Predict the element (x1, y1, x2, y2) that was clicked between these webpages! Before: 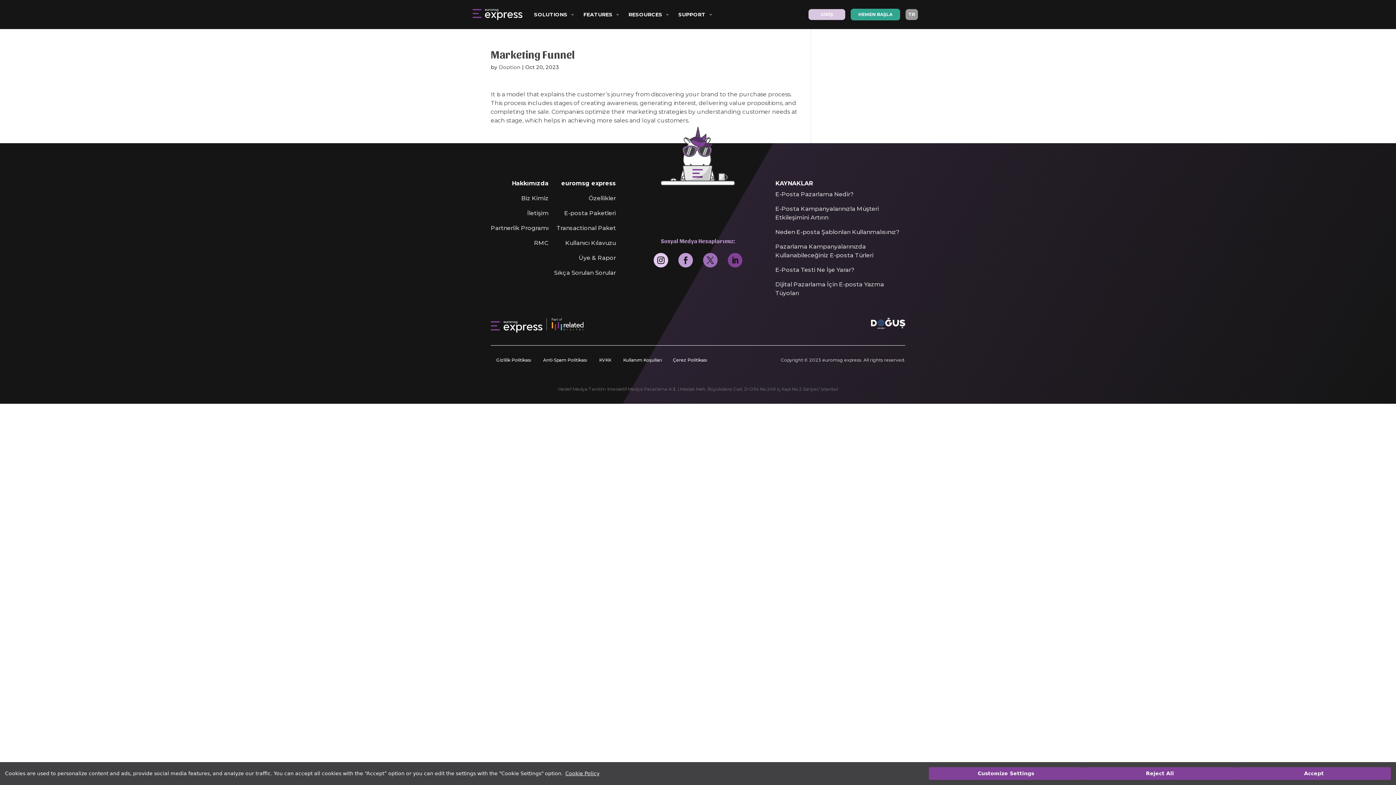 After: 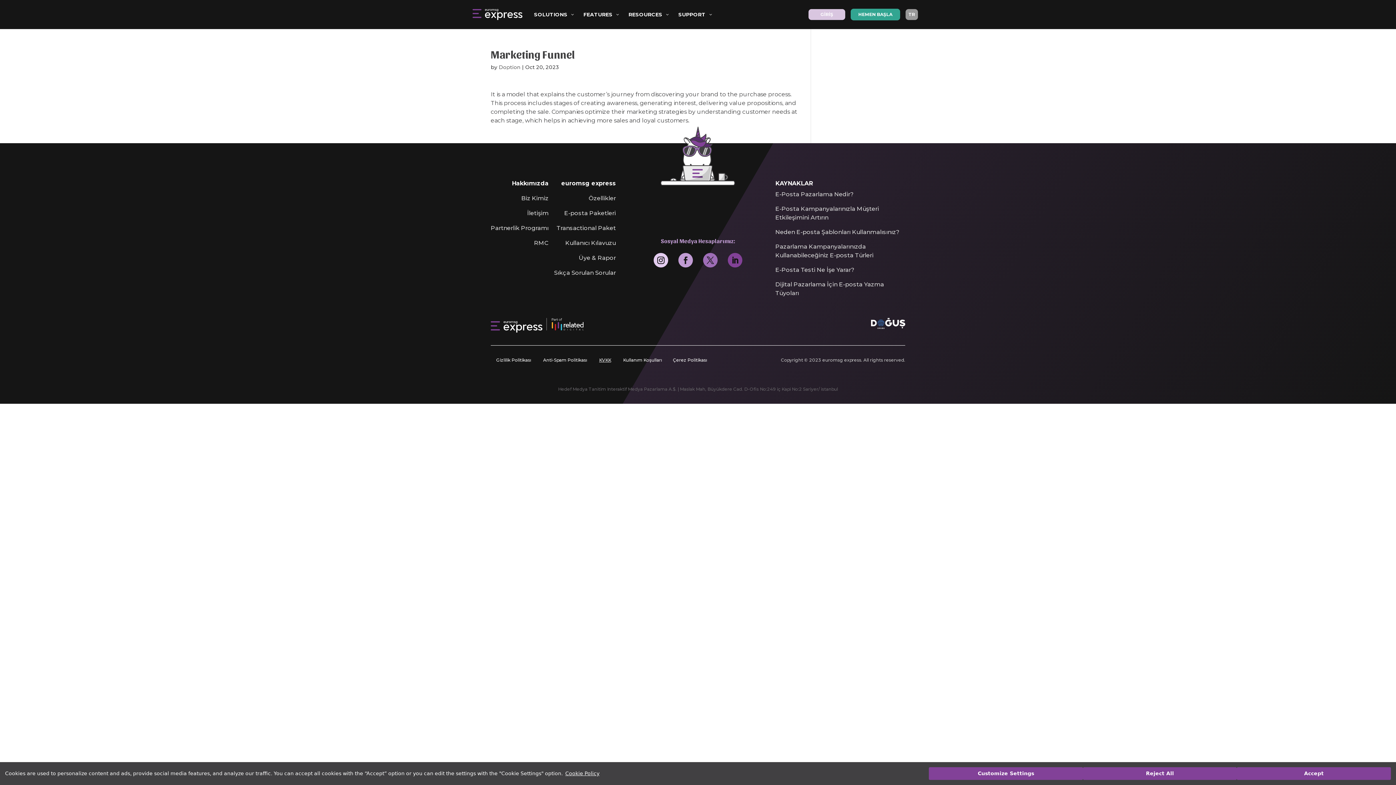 Action: label: KVKK bbox: (599, 356, 611, 364)